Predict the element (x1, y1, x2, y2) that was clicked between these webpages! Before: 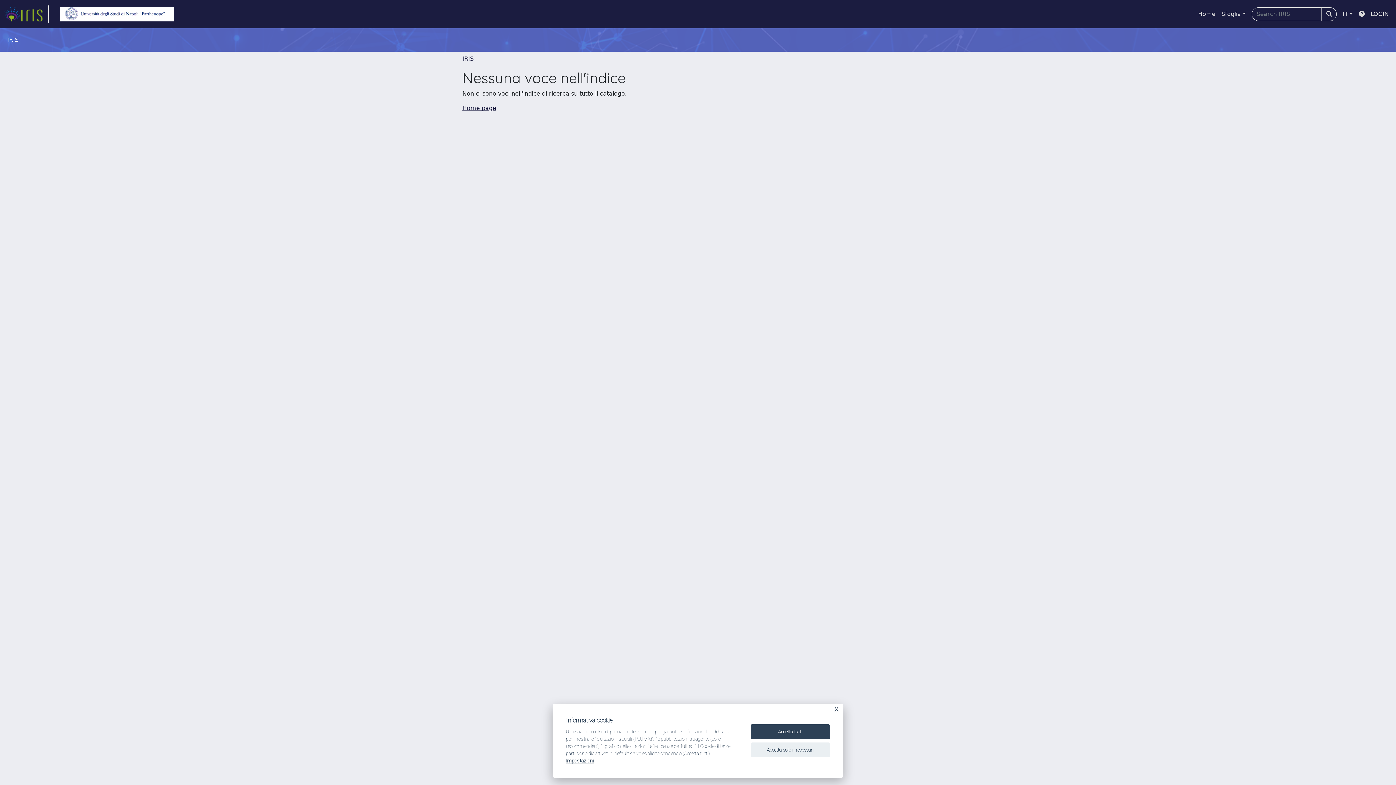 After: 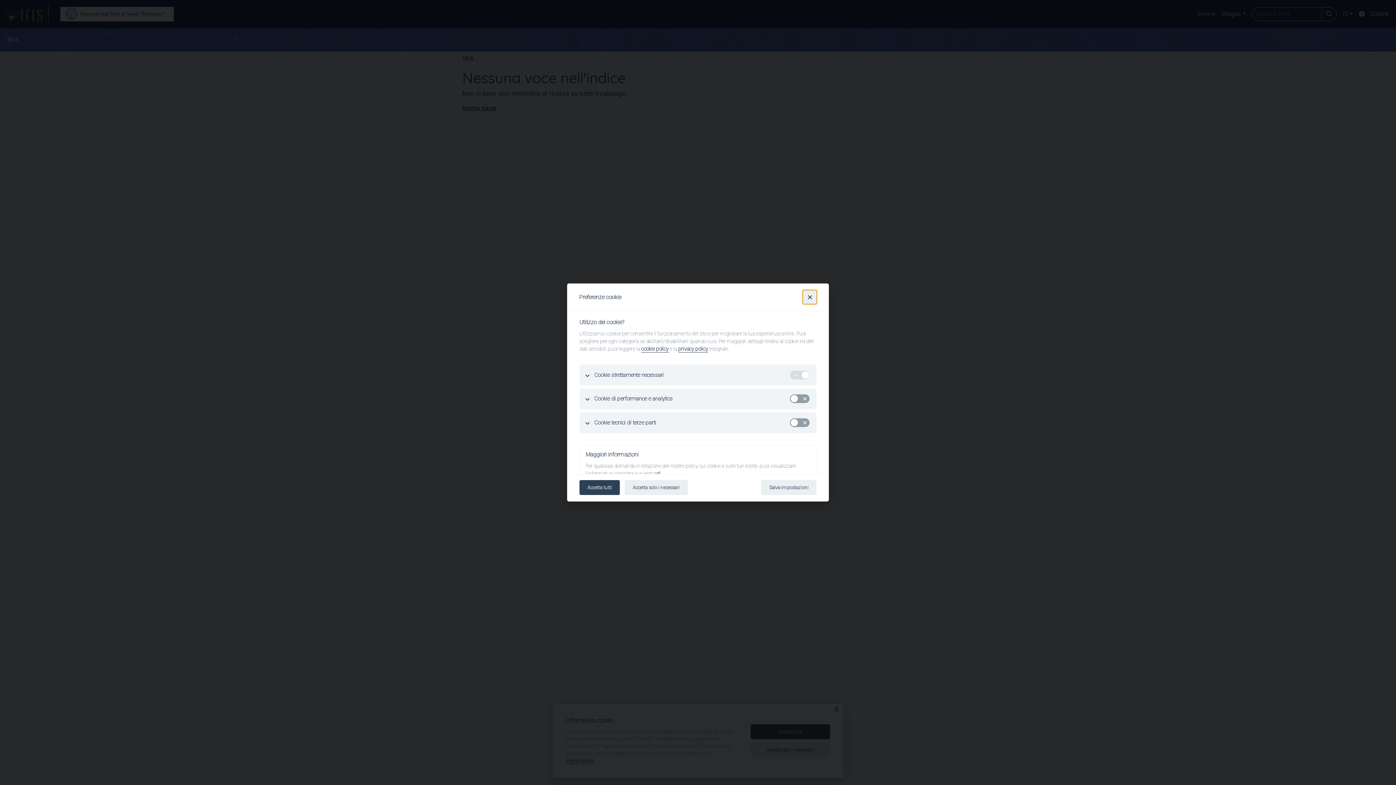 Action: label: Impostazioni bbox: (566, 758, 594, 764)